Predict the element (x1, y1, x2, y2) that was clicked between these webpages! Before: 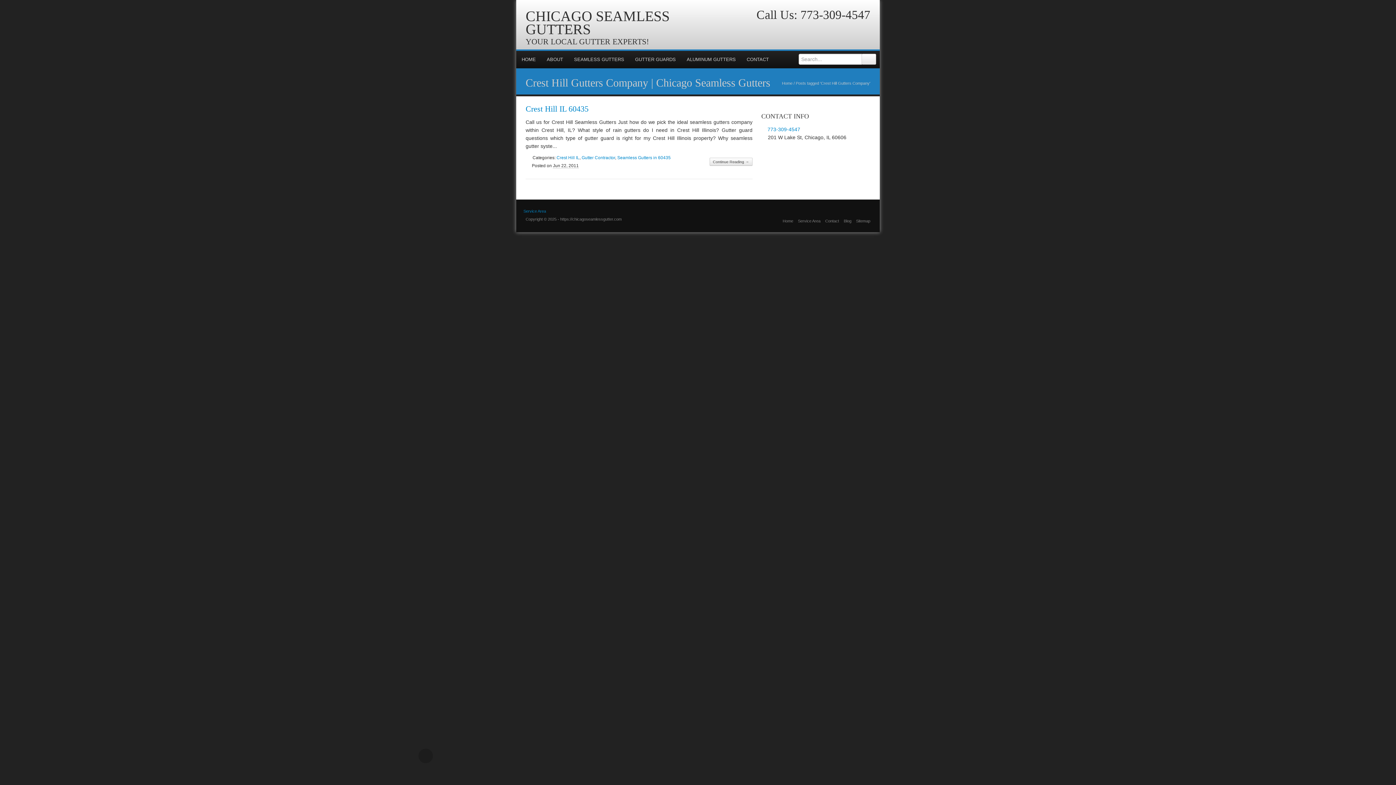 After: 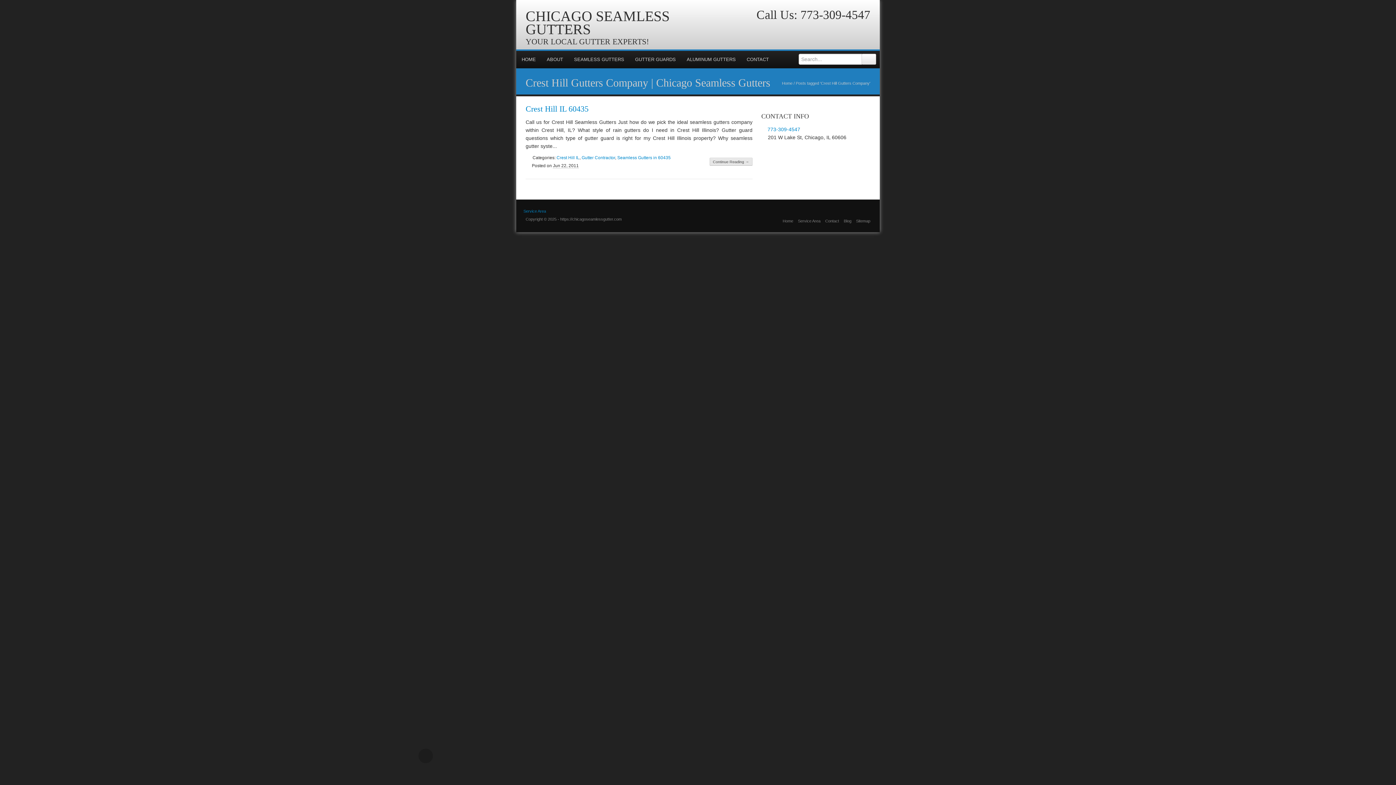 Action: label: Continue Reading → bbox: (709, 157, 752, 165)